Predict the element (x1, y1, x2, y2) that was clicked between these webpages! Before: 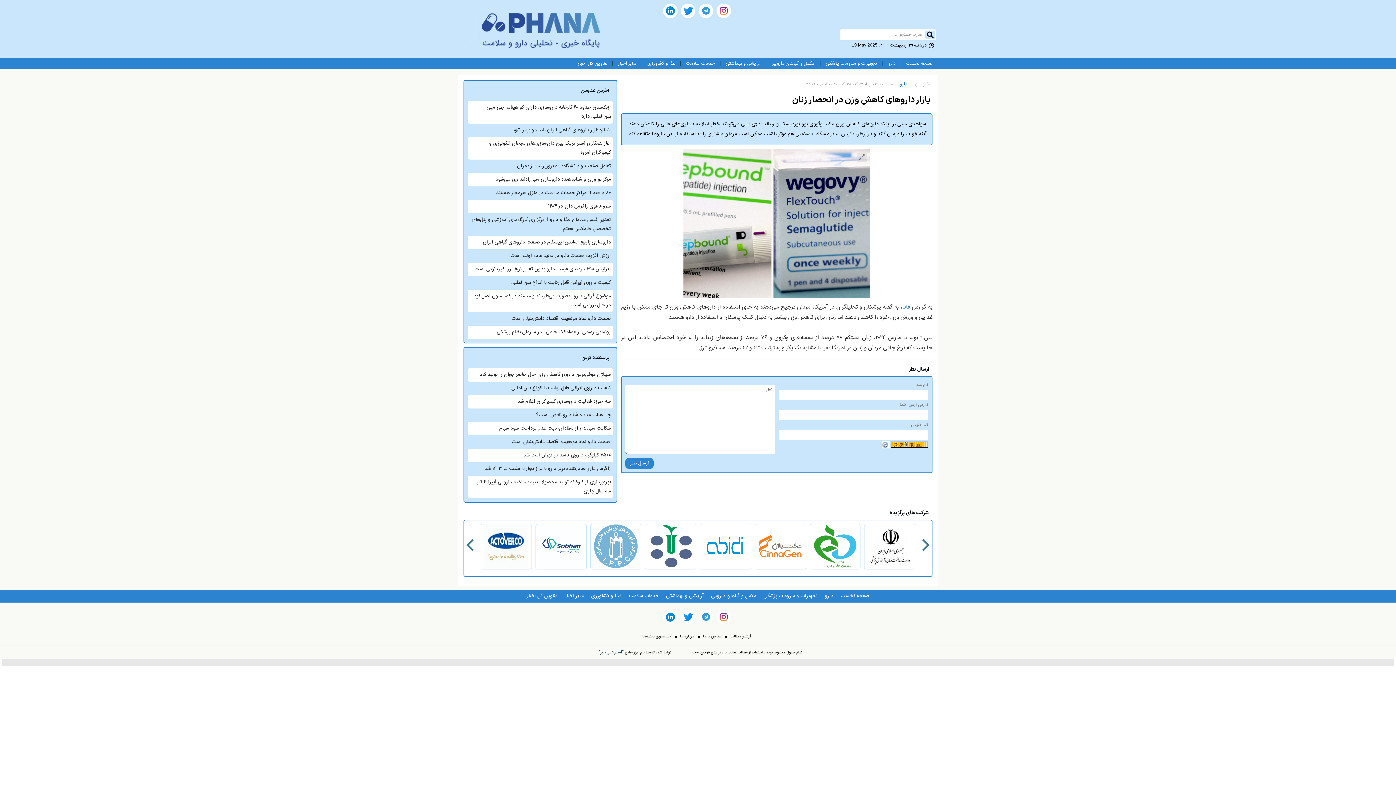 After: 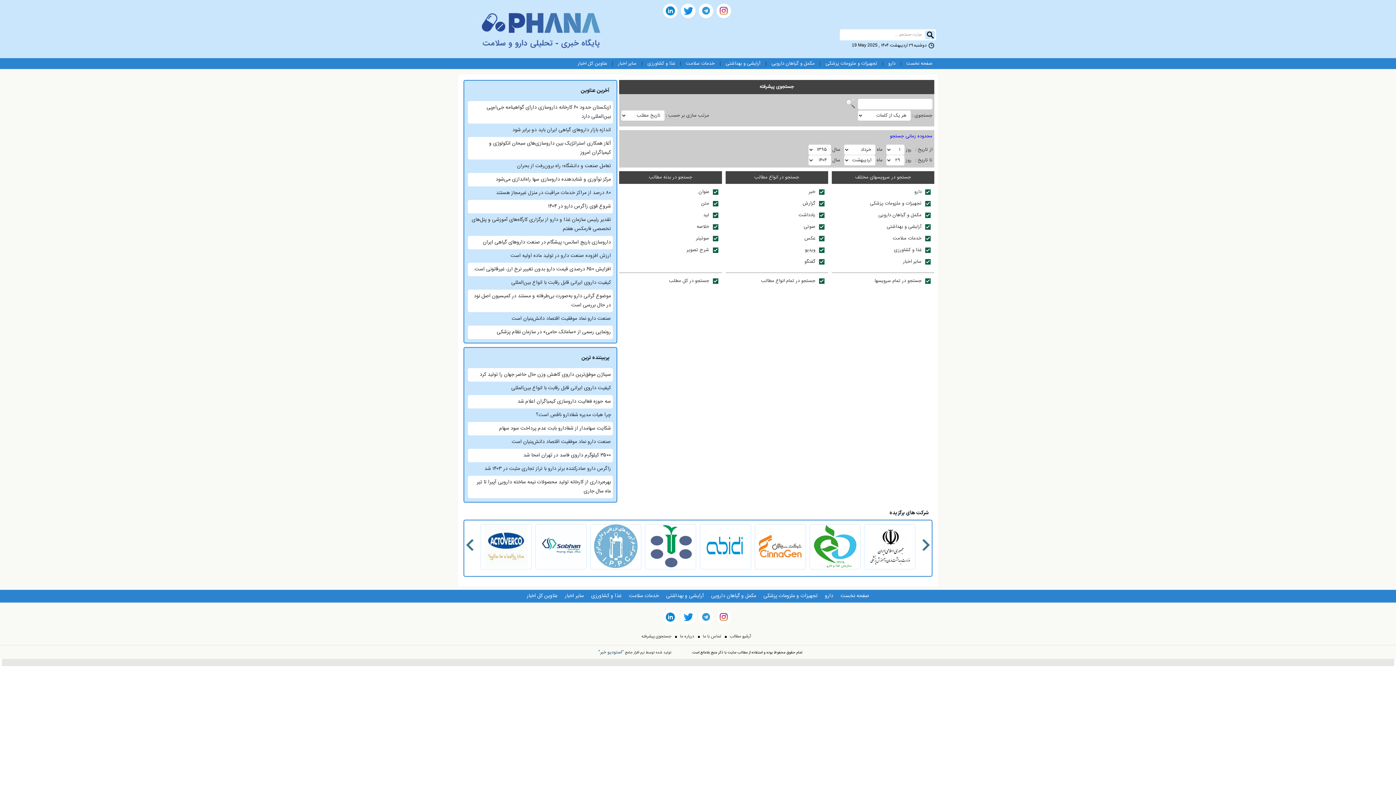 Action: bbox: (641, 633, 671, 640) label: جستجوی پيشرفته